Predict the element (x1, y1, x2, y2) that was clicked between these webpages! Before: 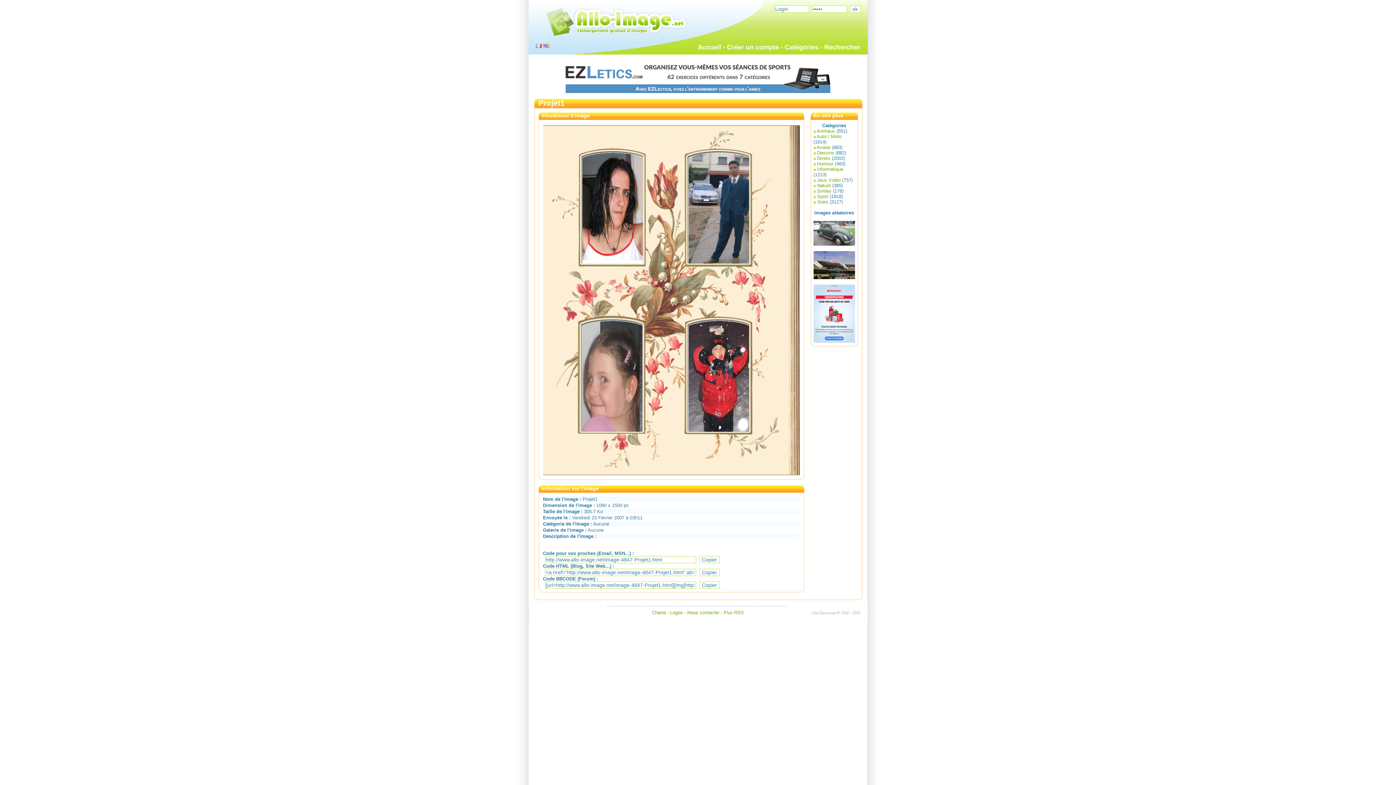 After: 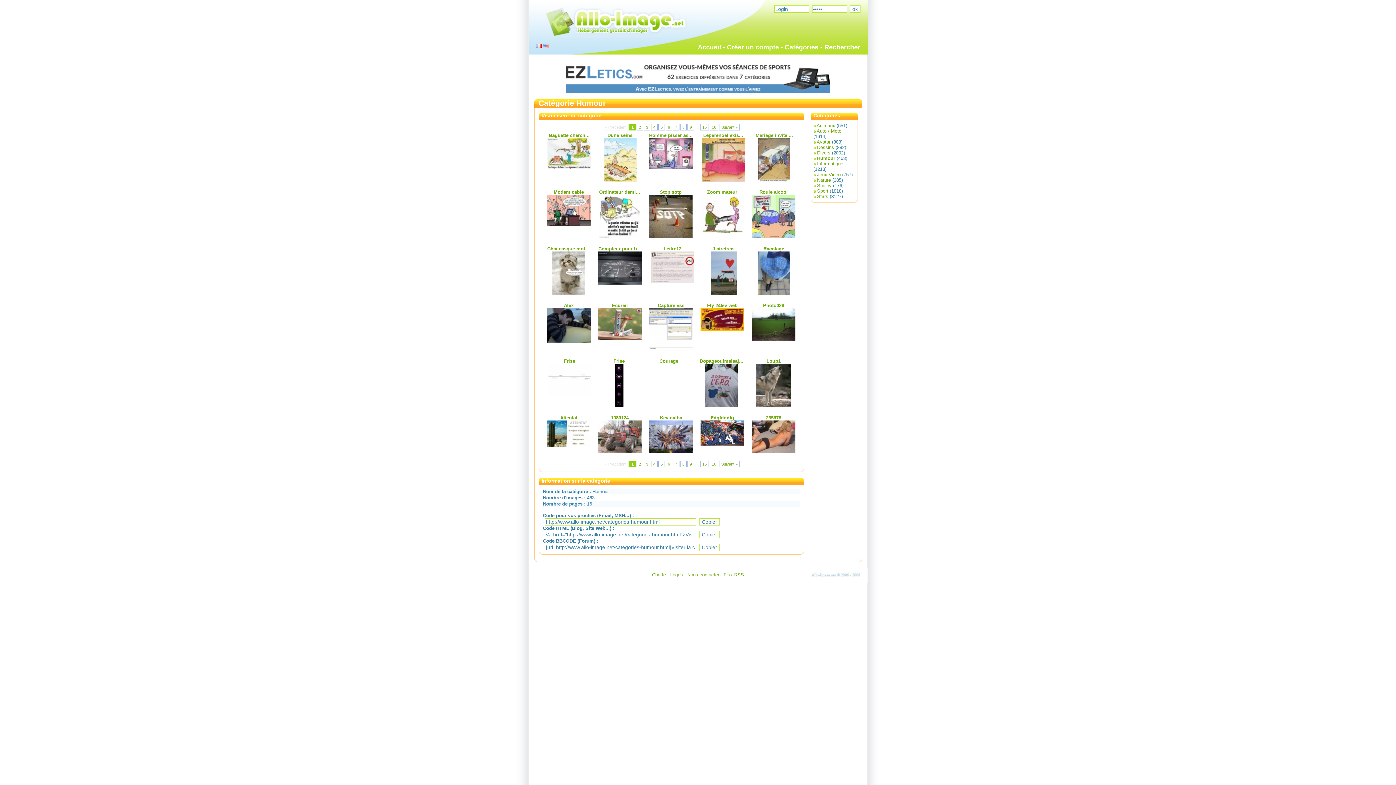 Action: label: Catégories bbox: (784, 43, 818, 50)